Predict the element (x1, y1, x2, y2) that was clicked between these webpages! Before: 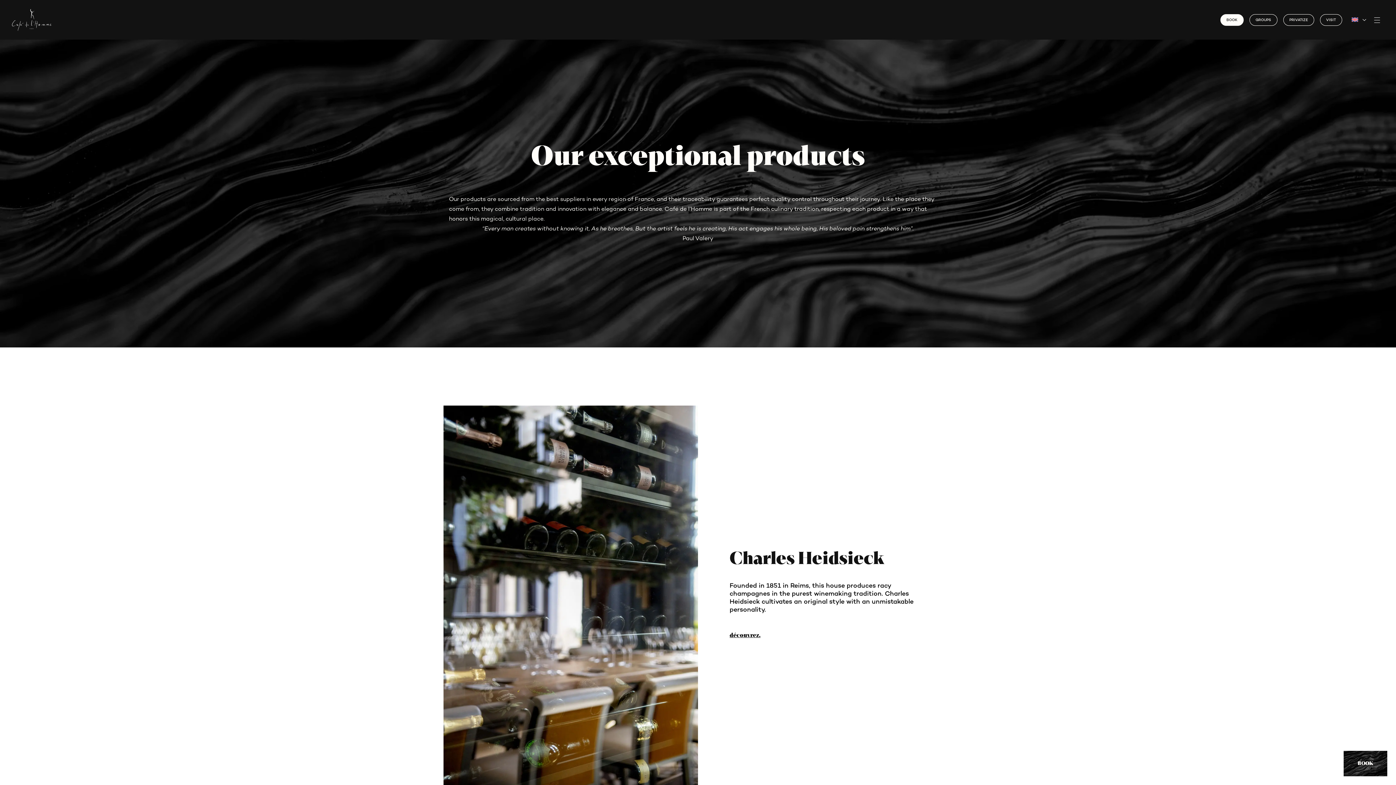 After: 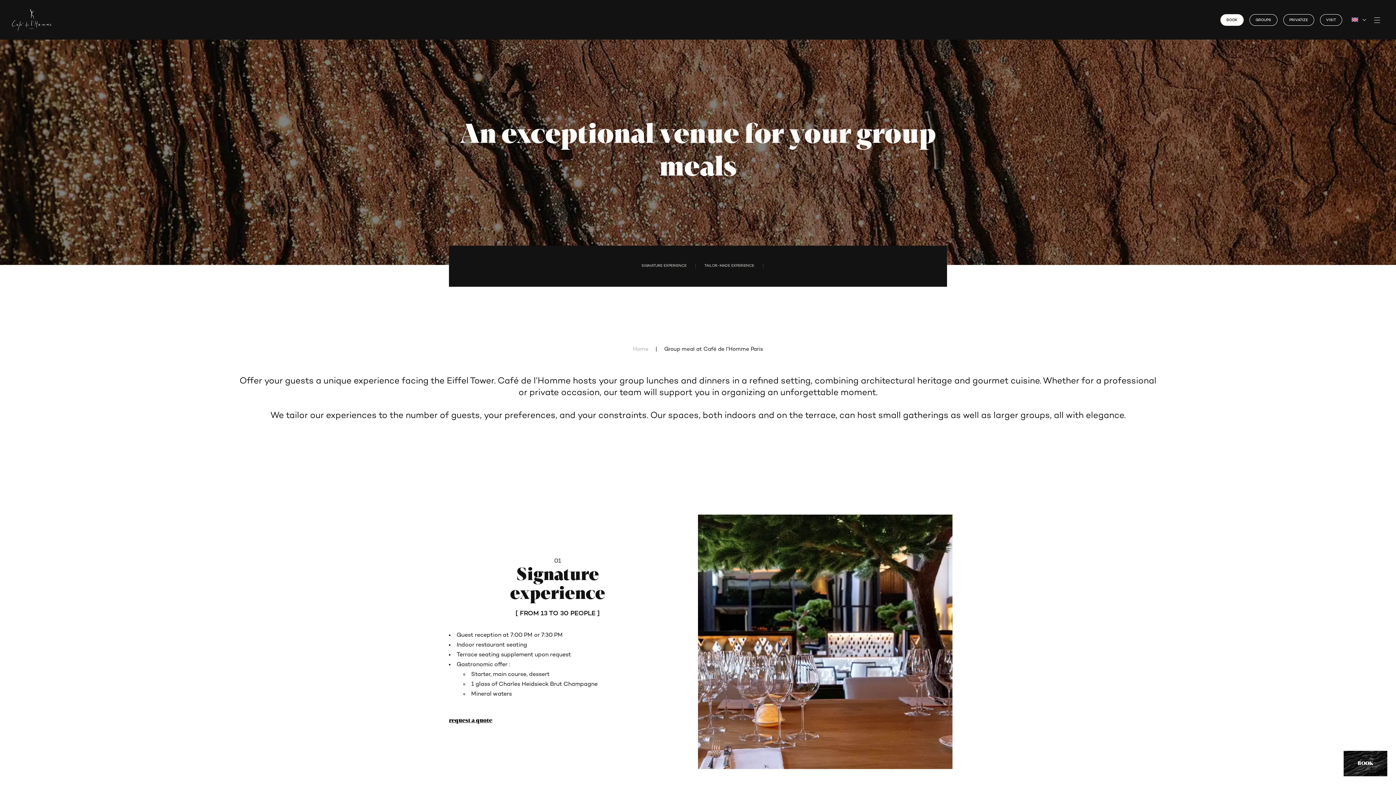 Action: bbox: (1249, 14, 1277, 25) label: GROUPS